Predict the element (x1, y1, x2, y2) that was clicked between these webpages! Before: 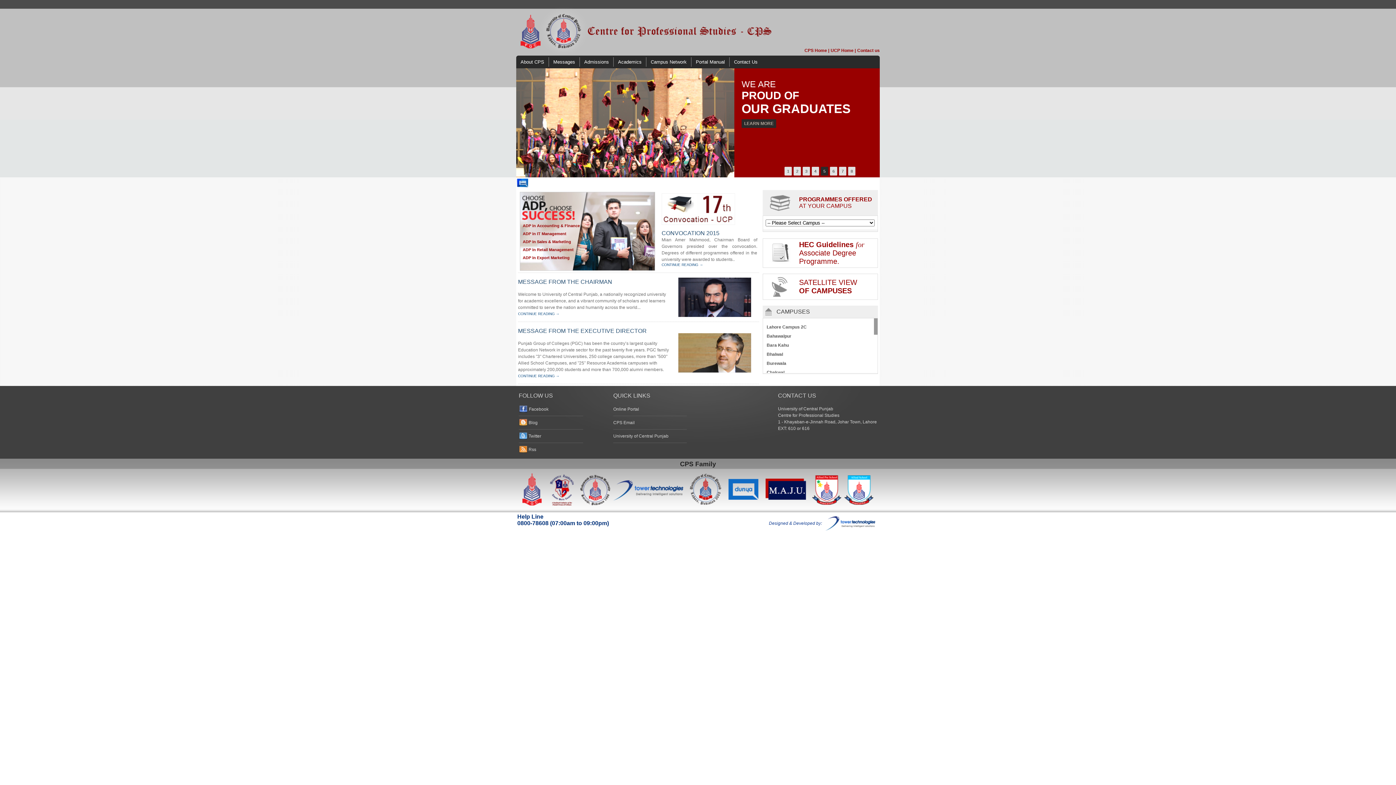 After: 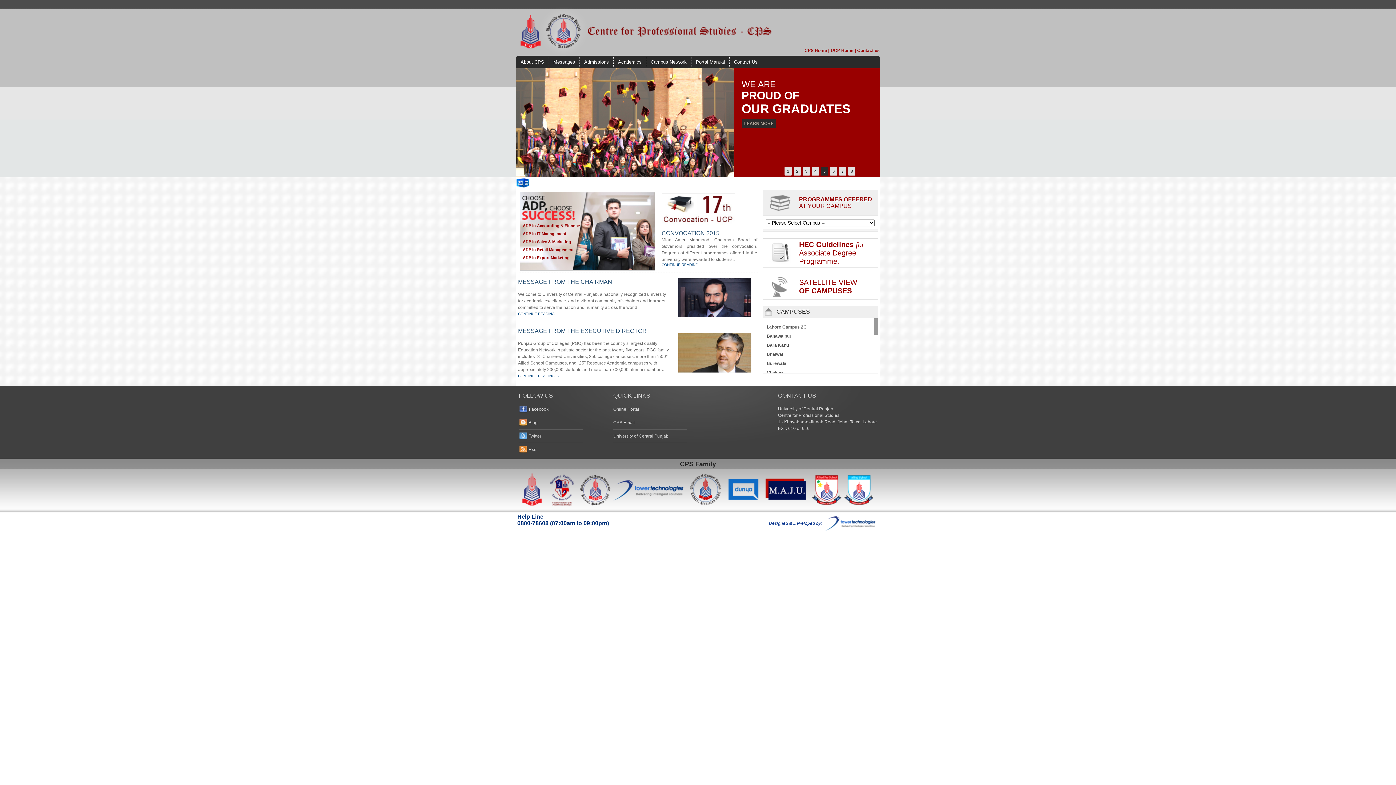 Action: bbox: (613, 420, 634, 425) label: CPS Email